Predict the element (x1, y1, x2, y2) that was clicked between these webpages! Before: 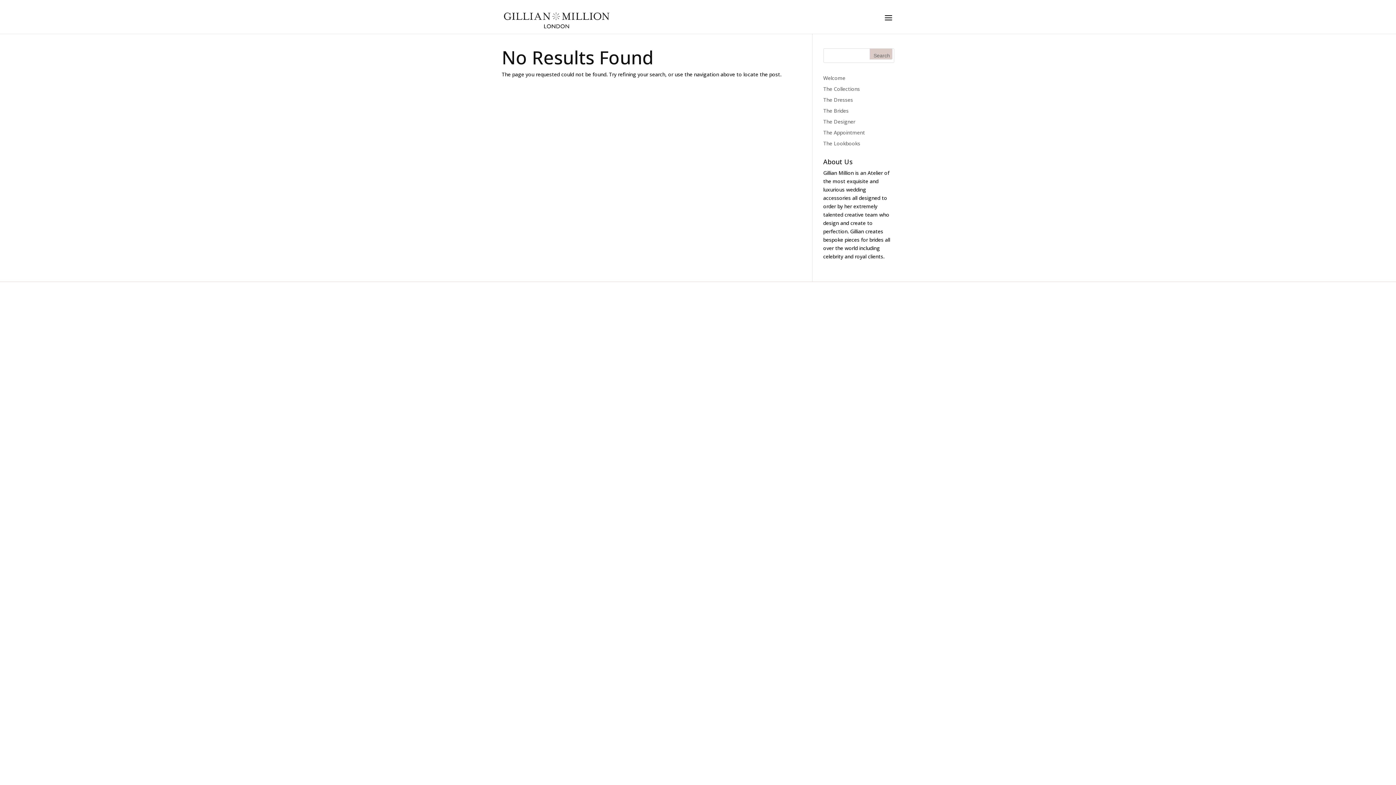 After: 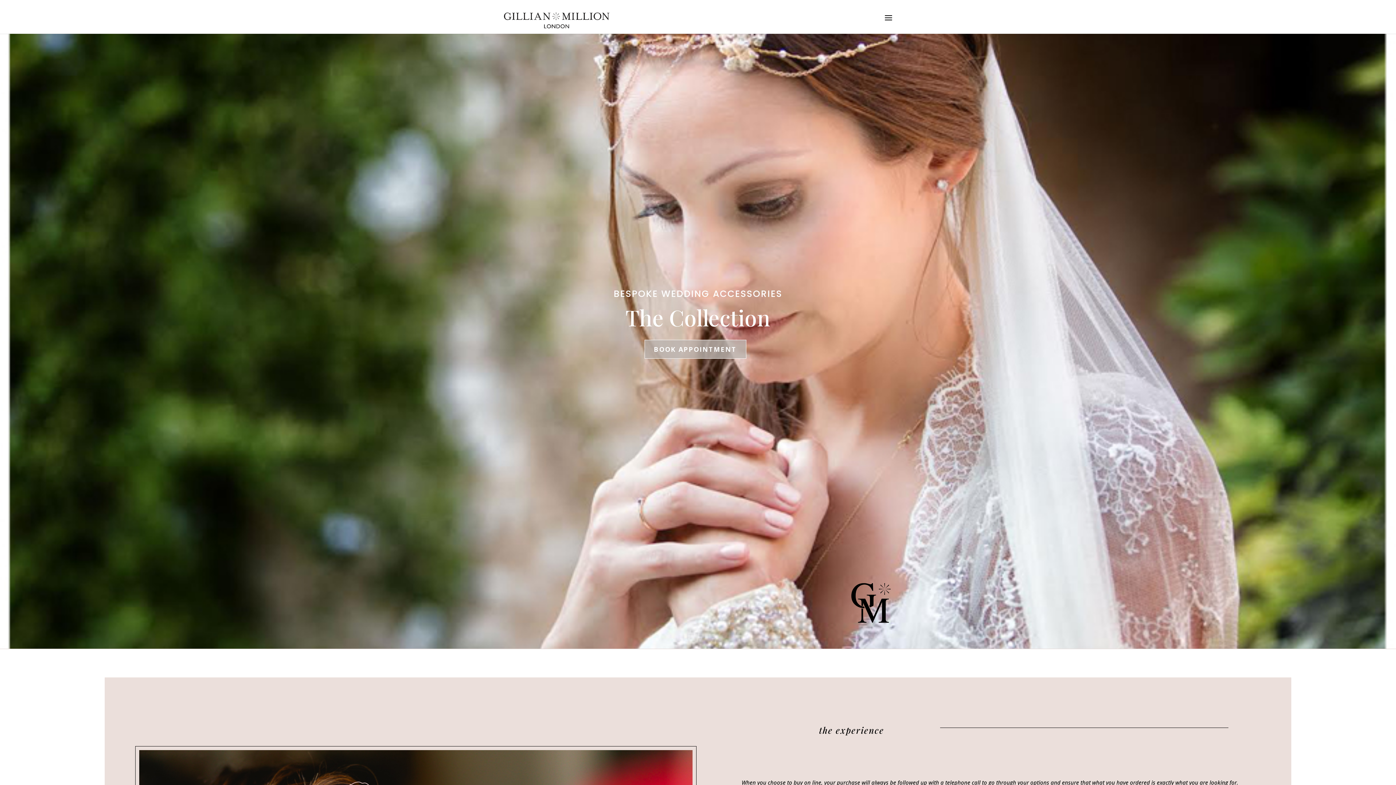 Action: label: The Collections bbox: (823, 85, 860, 92)